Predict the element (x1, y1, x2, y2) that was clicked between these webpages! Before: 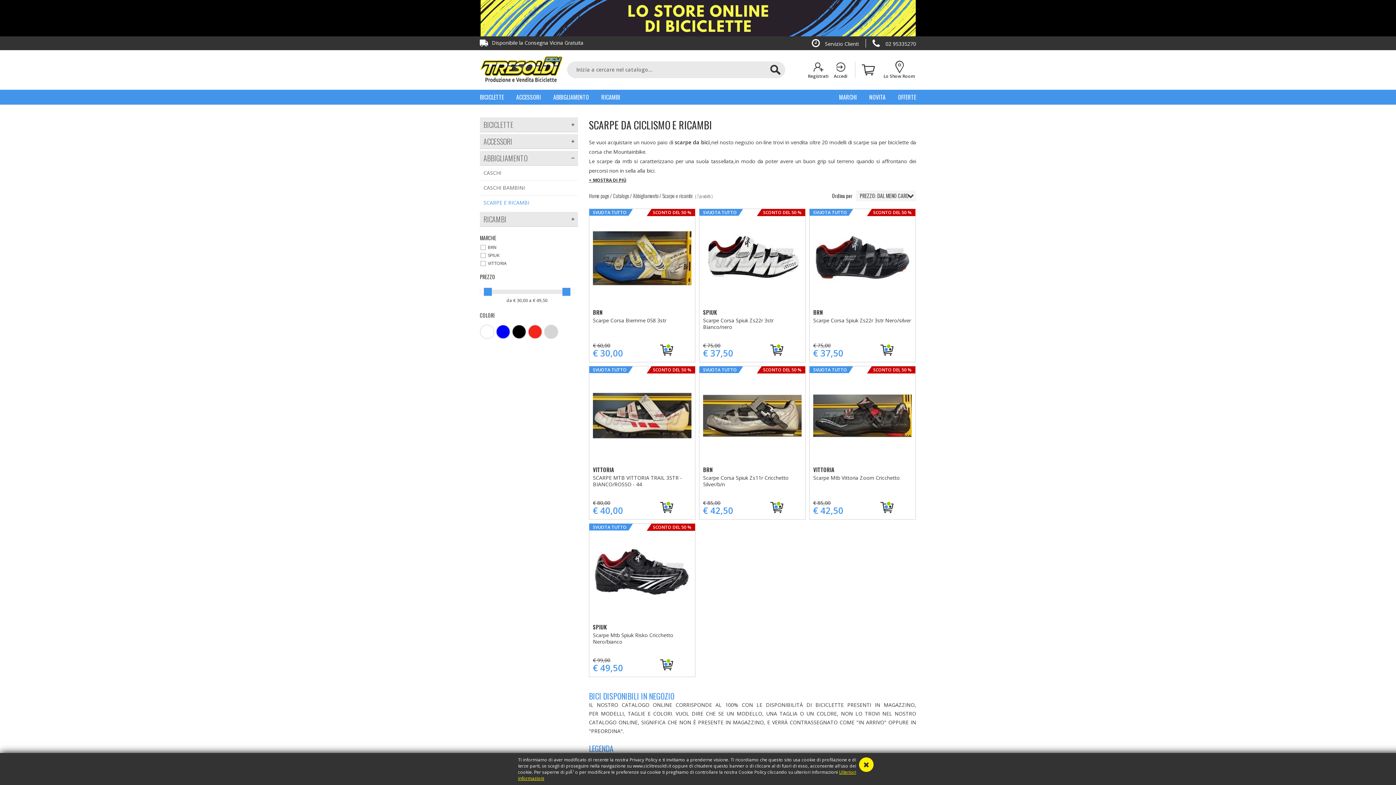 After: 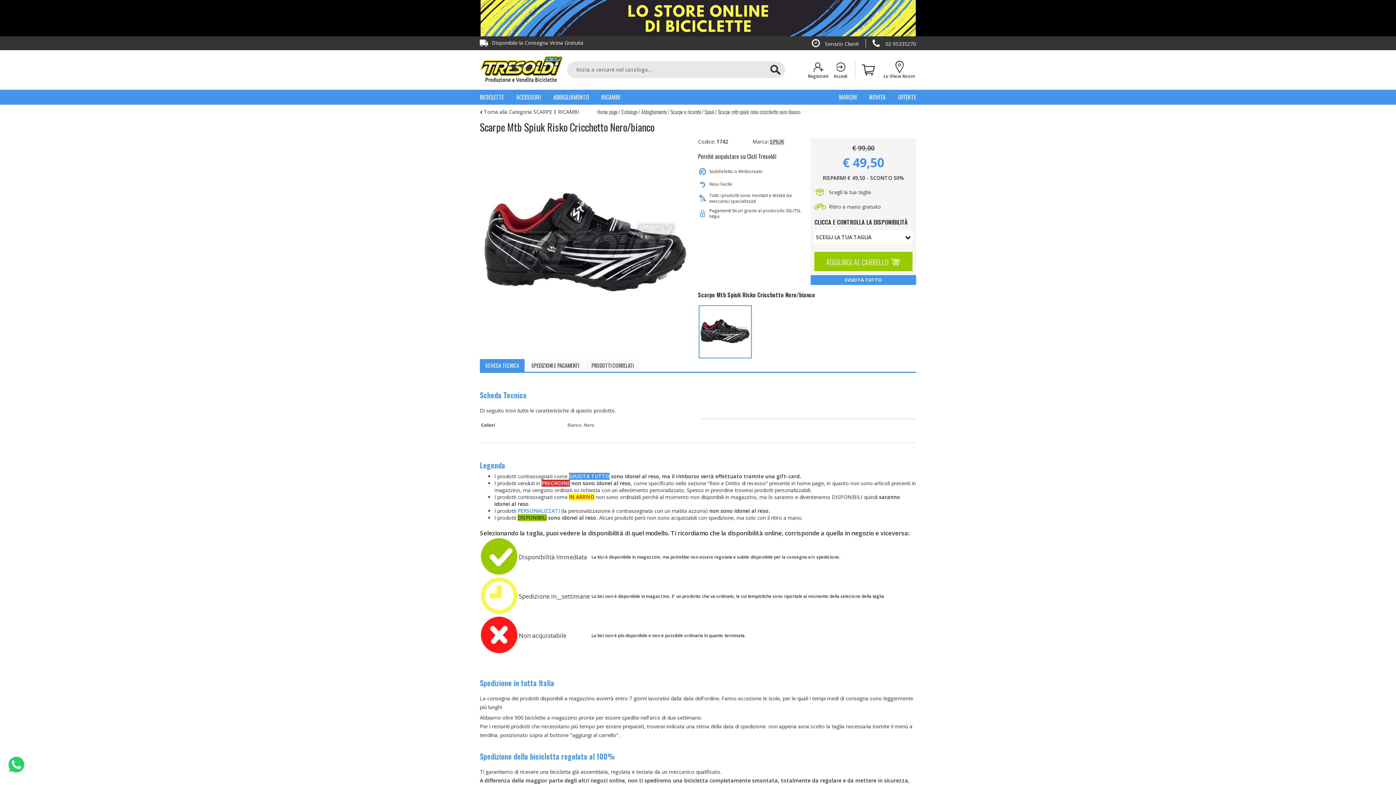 Action: bbox: (642, 656, 691, 673)